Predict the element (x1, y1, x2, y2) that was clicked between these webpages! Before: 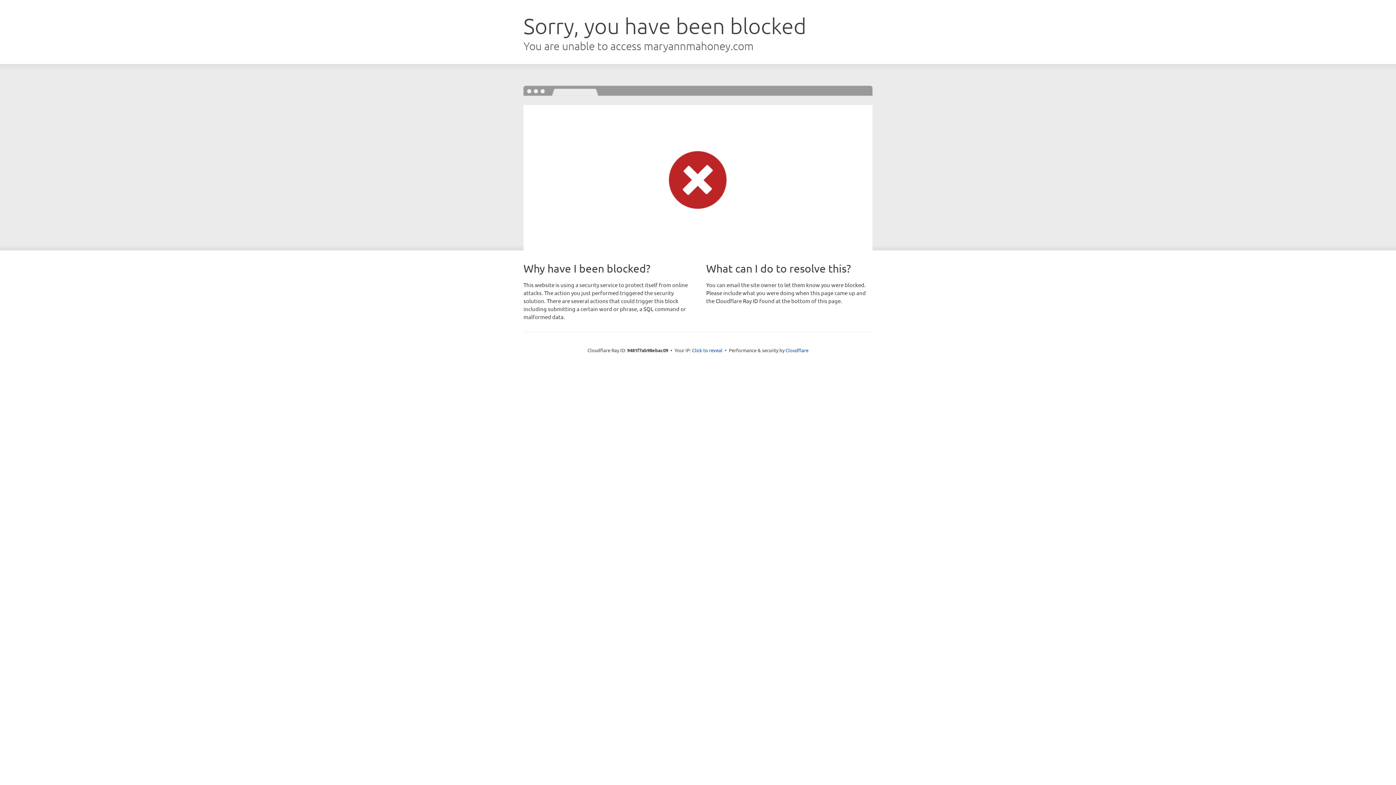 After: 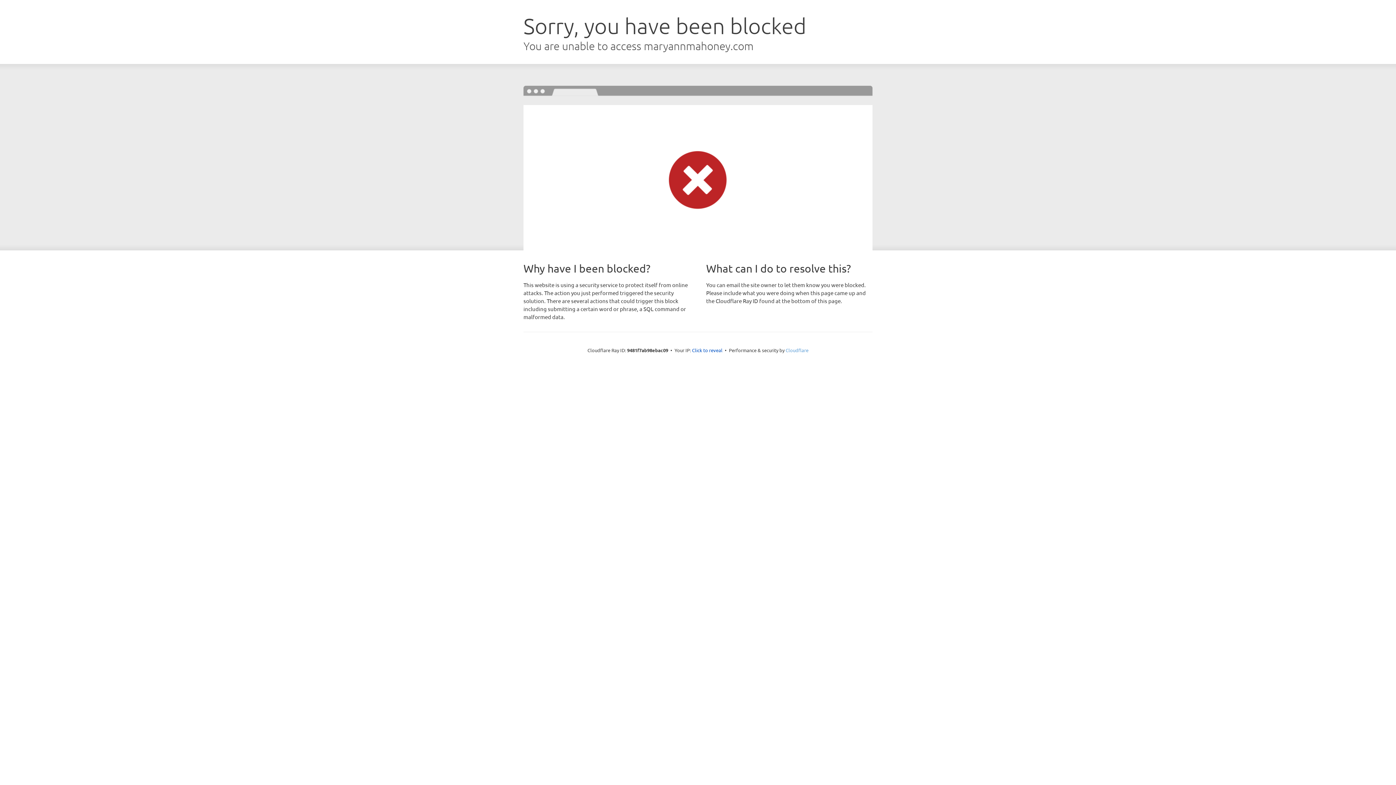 Action: label: Cloudflare bbox: (785, 347, 808, 353)